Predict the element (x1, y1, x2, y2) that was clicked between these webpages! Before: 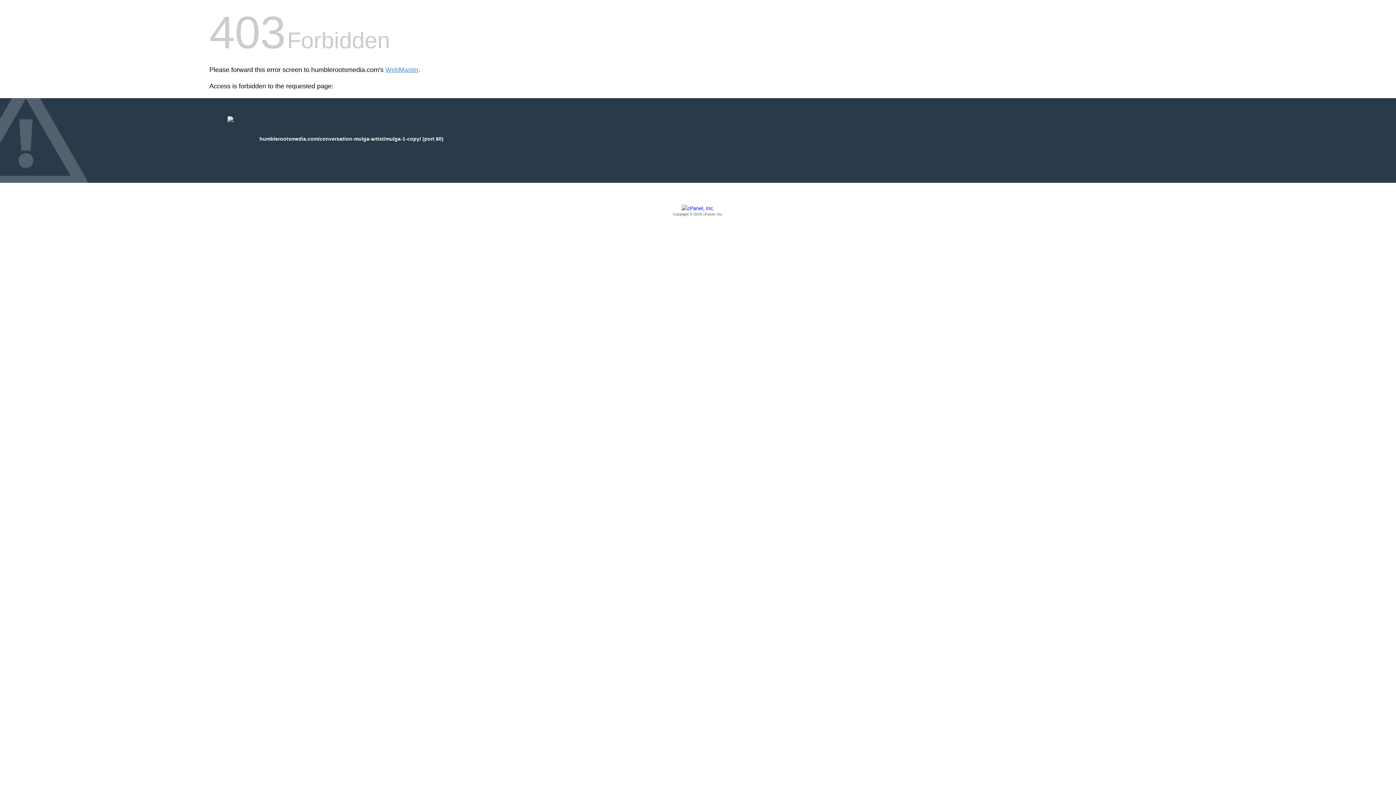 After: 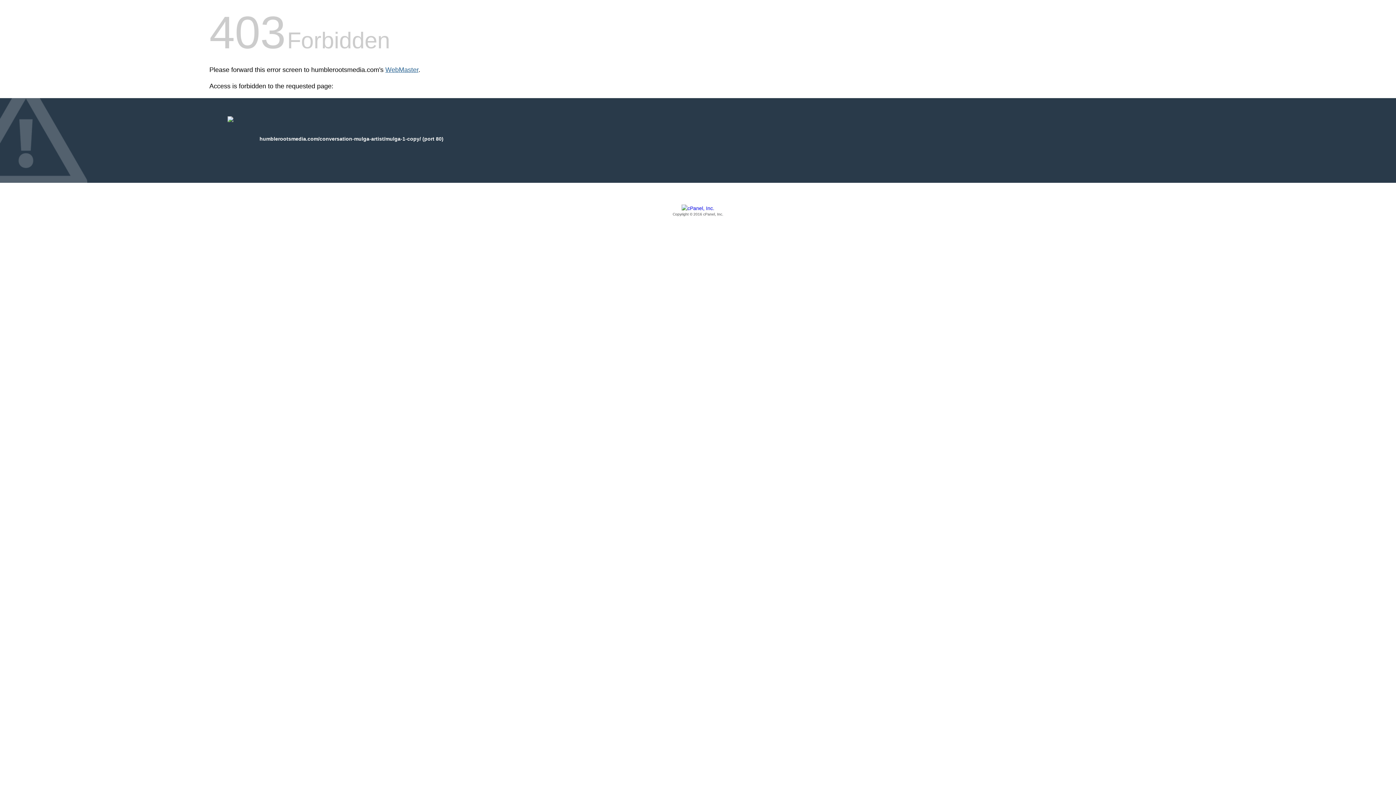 Action: label: WebMaster bbox: (385, 66, 418, 73)